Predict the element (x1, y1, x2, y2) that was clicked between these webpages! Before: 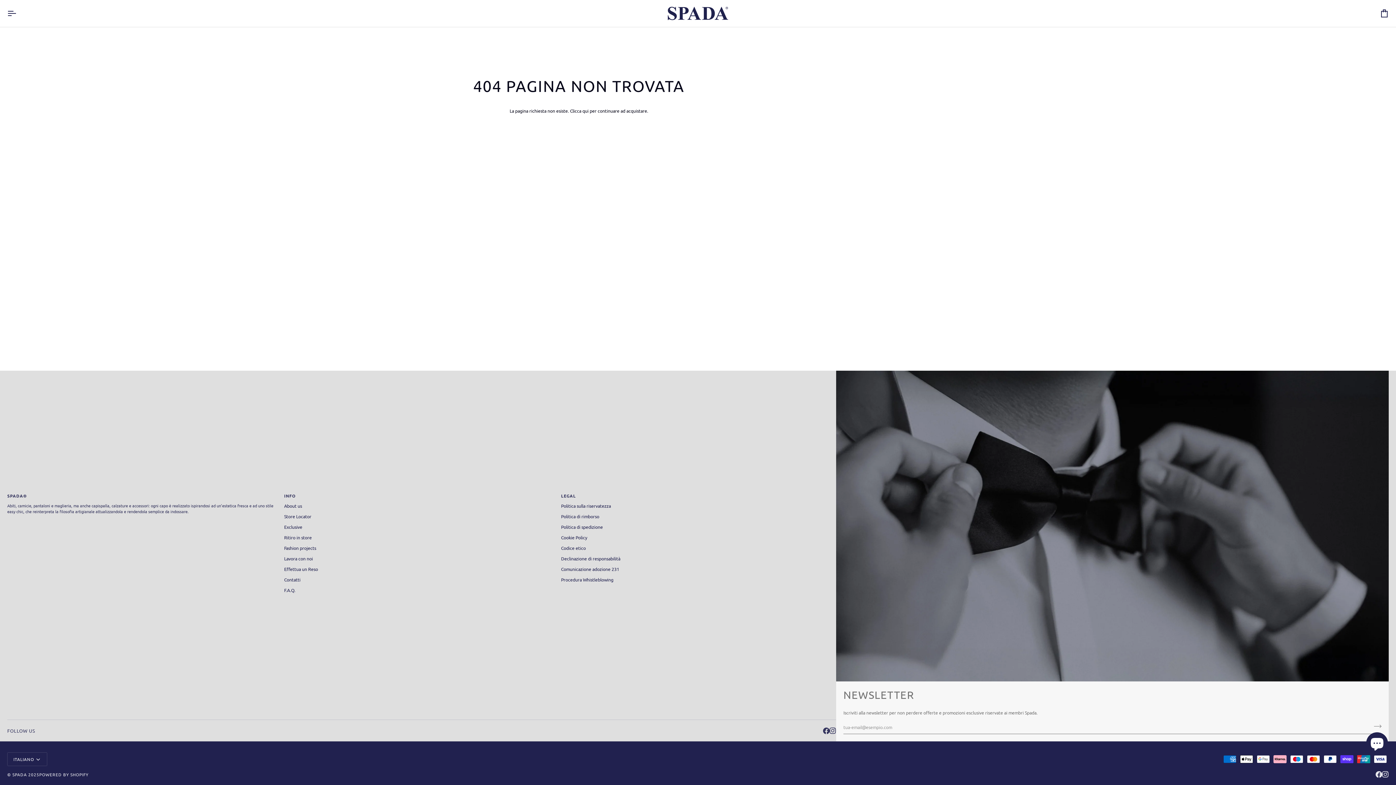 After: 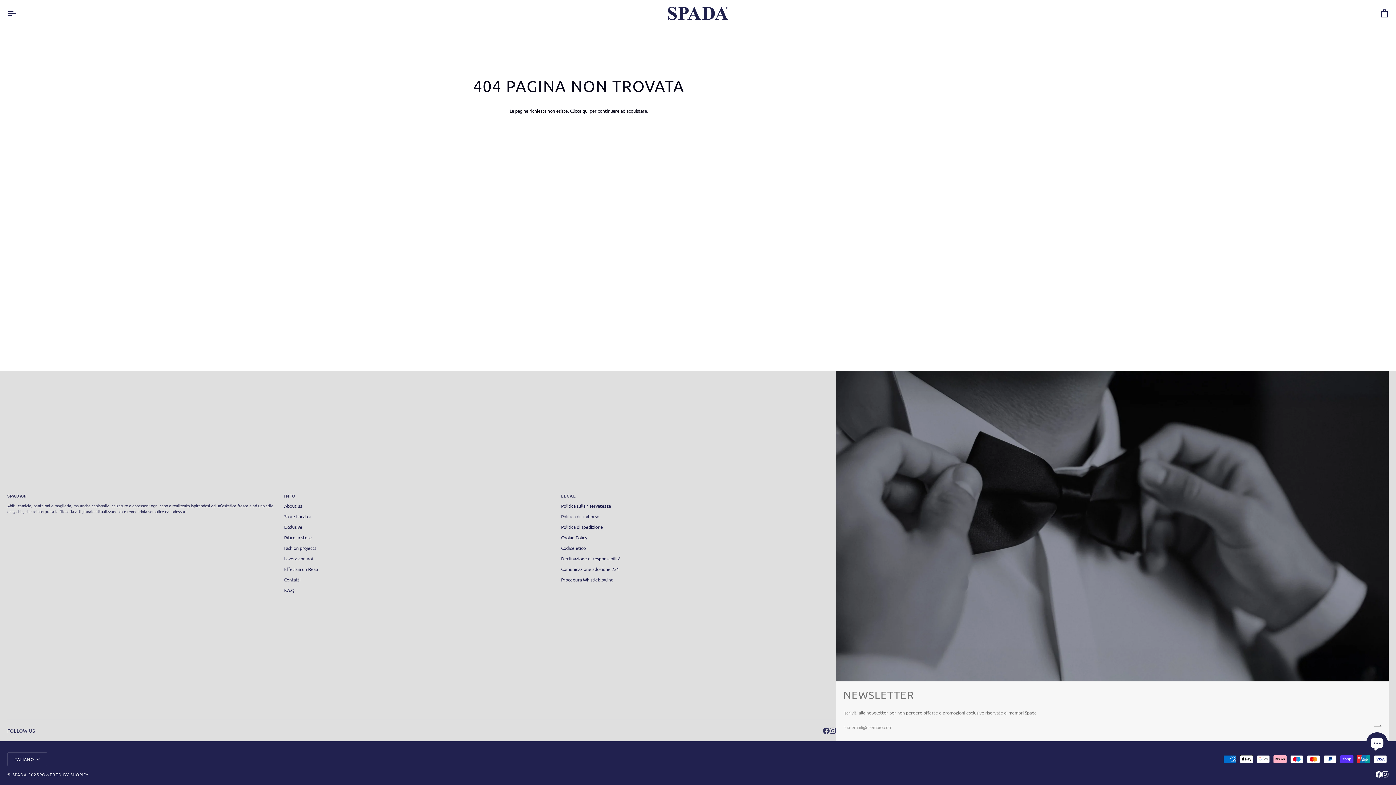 Action: label:  
FACEBOOK bbox: (1376, 771, 1382, 778)